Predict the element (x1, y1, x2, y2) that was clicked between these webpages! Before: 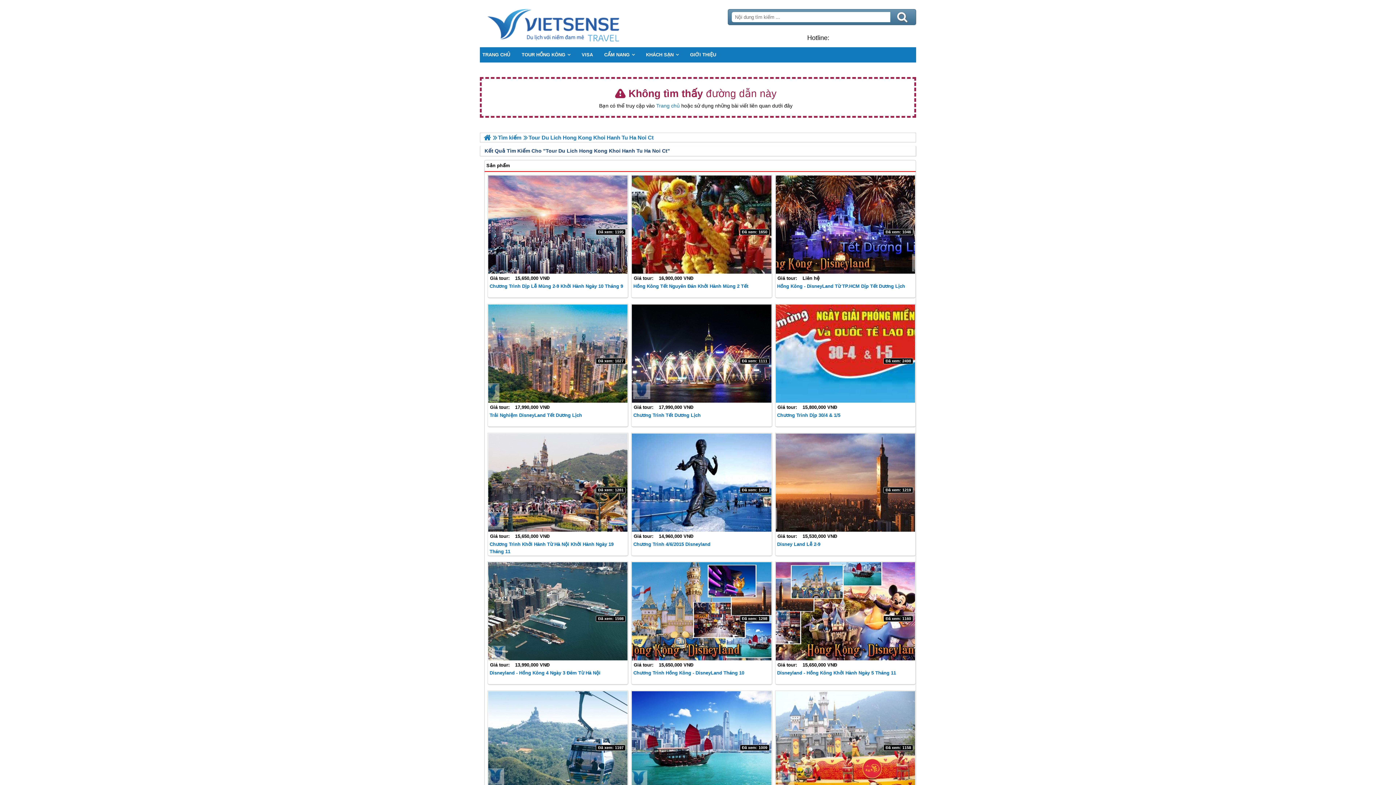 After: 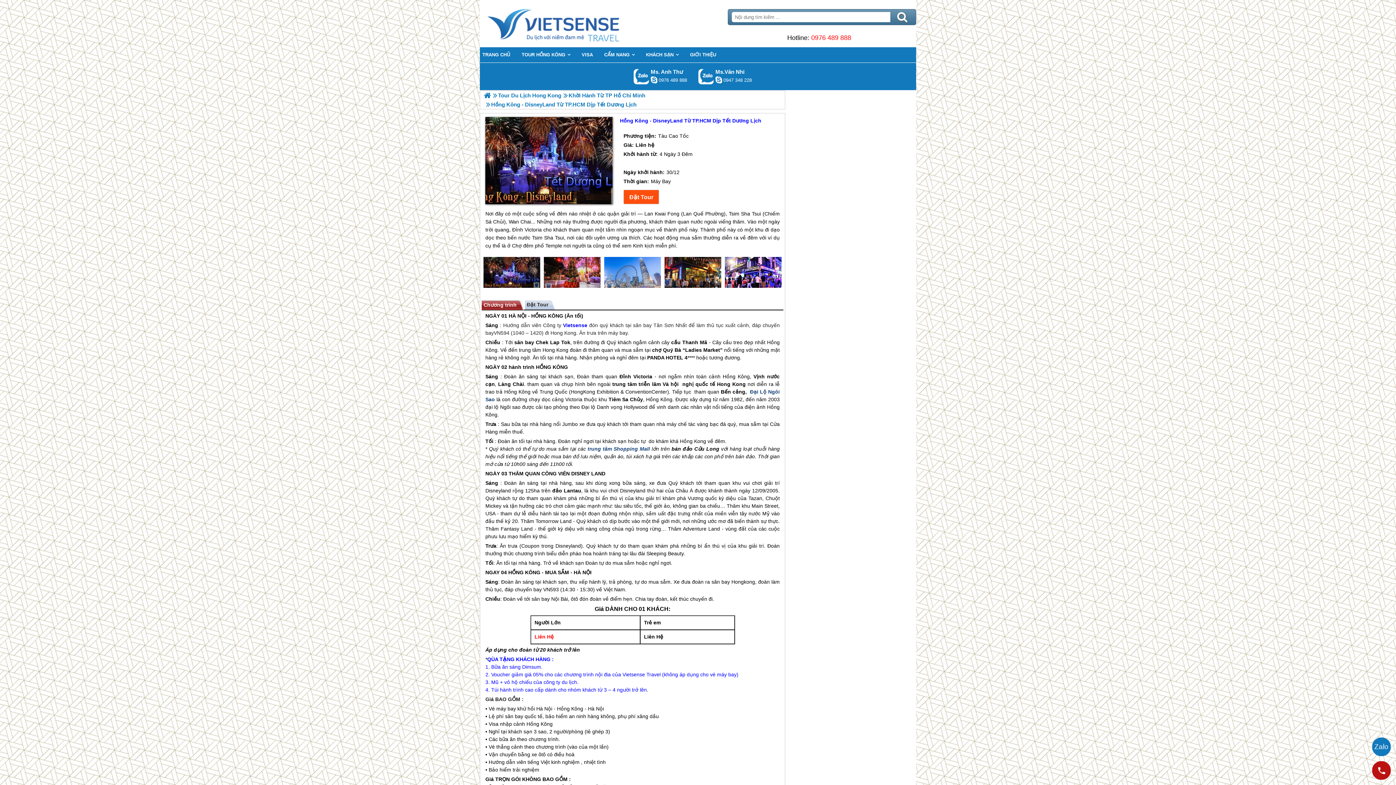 Action: bbox: (777, 283, 905, 289) label: Hồng Kông - DisneyLand Từ TP.HCM Dịp Tết Dương Lịch